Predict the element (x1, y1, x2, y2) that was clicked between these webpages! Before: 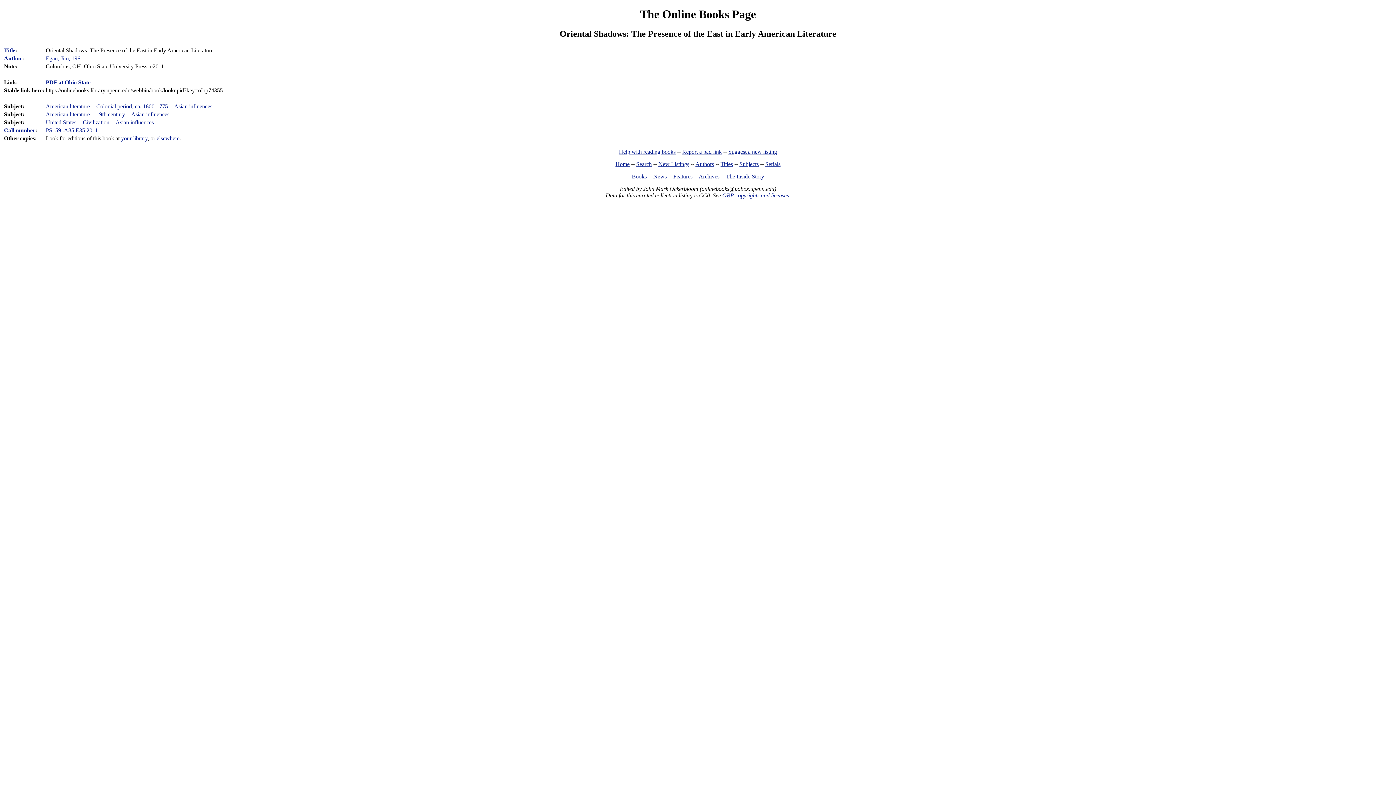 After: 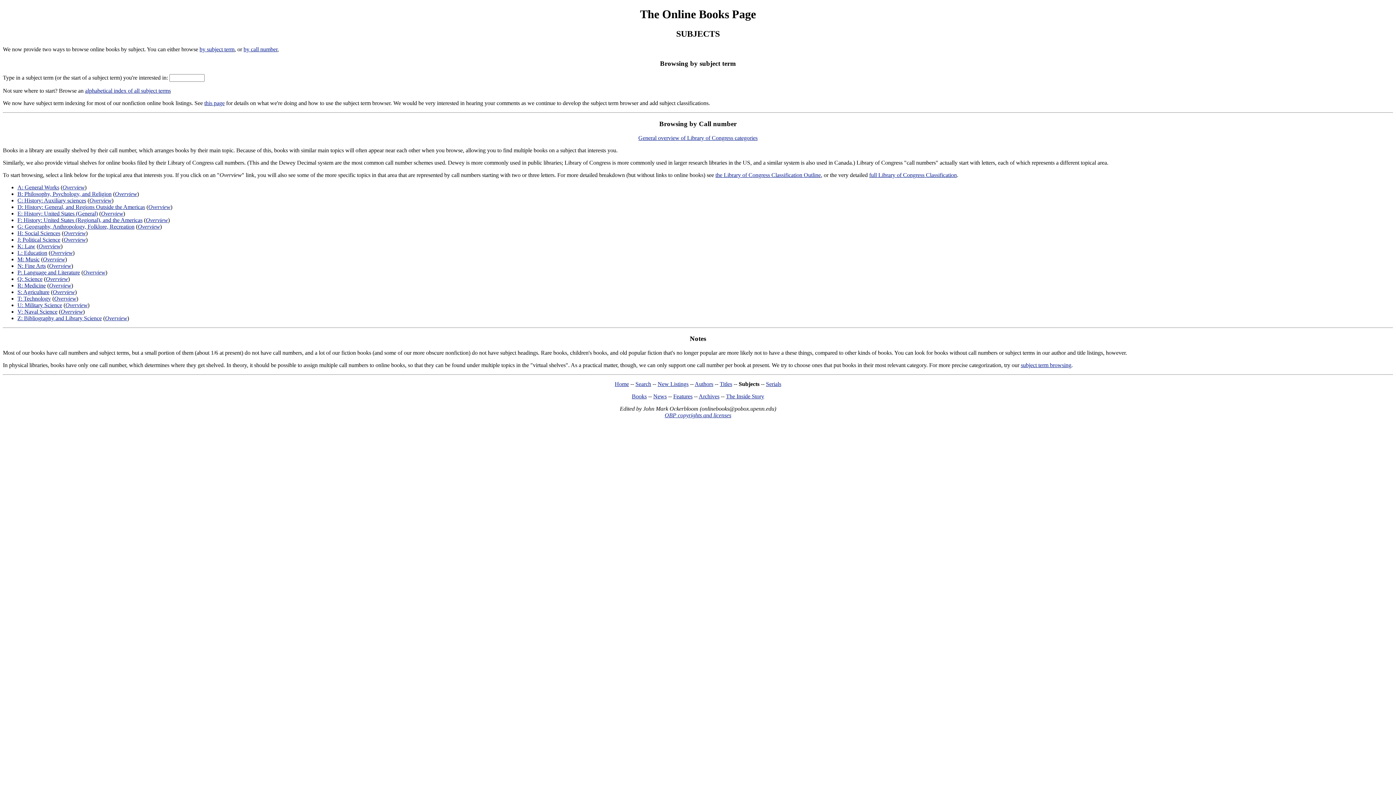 Action: label: Subjects bbox: (739, 161, 758, 167)